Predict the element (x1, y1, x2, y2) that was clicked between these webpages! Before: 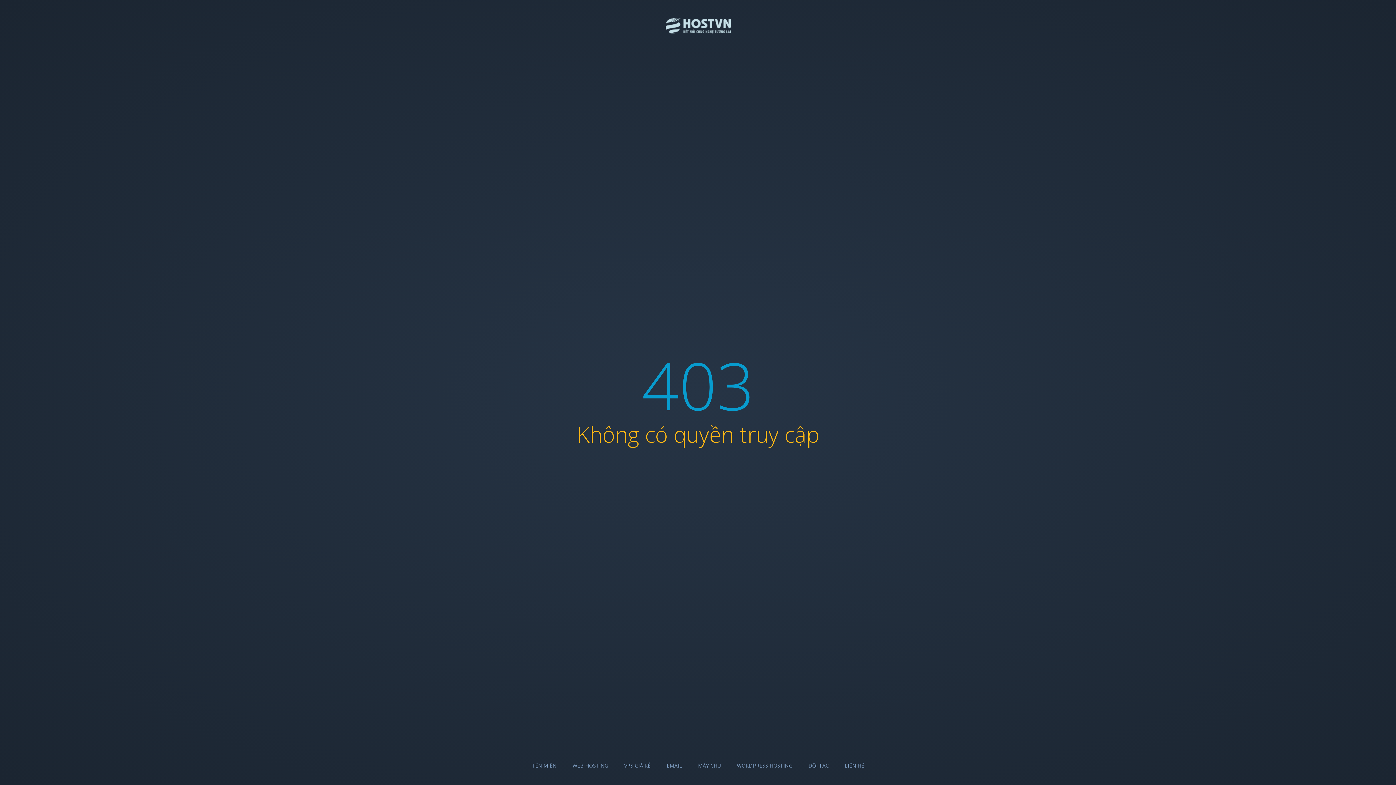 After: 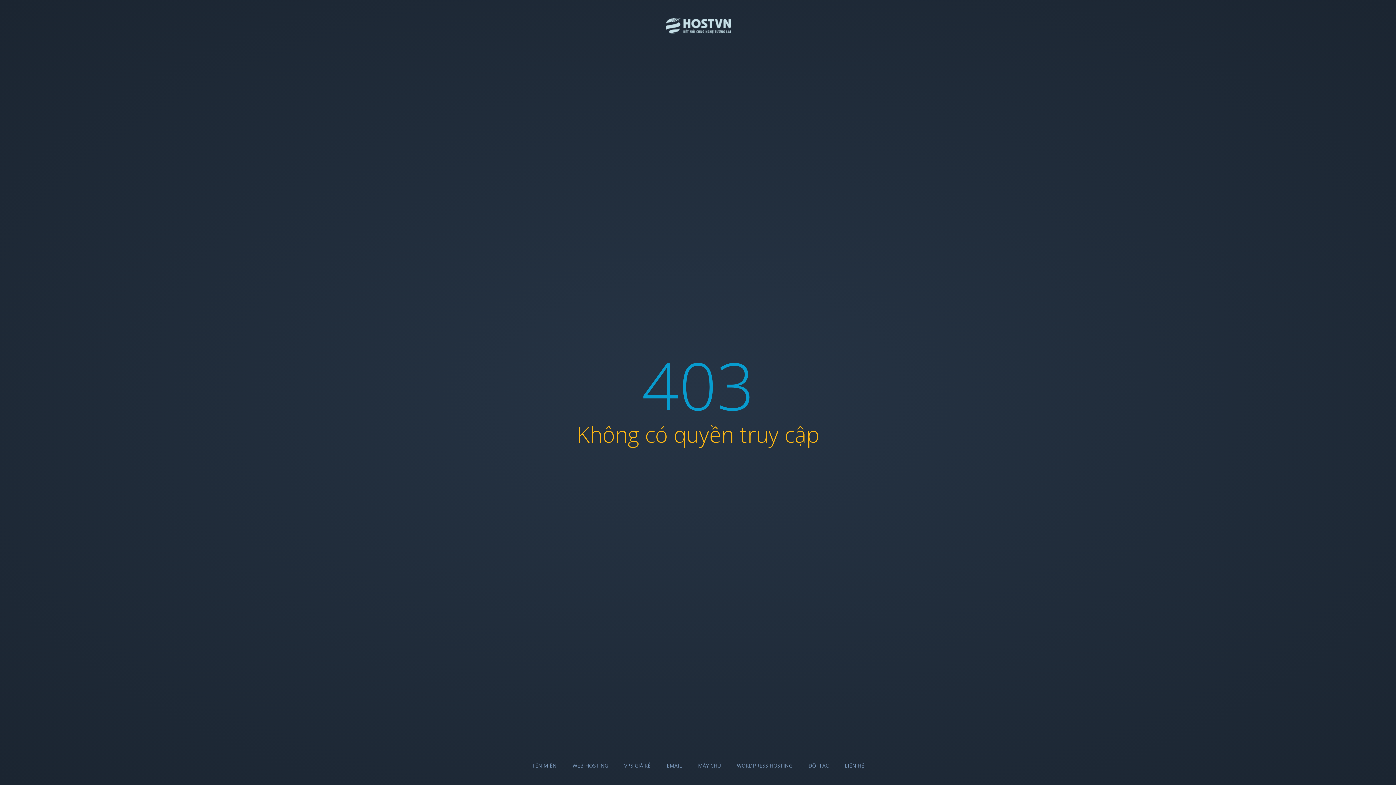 Action: bbox: (845, 762, 864, 769) label: LIÊN HỆ